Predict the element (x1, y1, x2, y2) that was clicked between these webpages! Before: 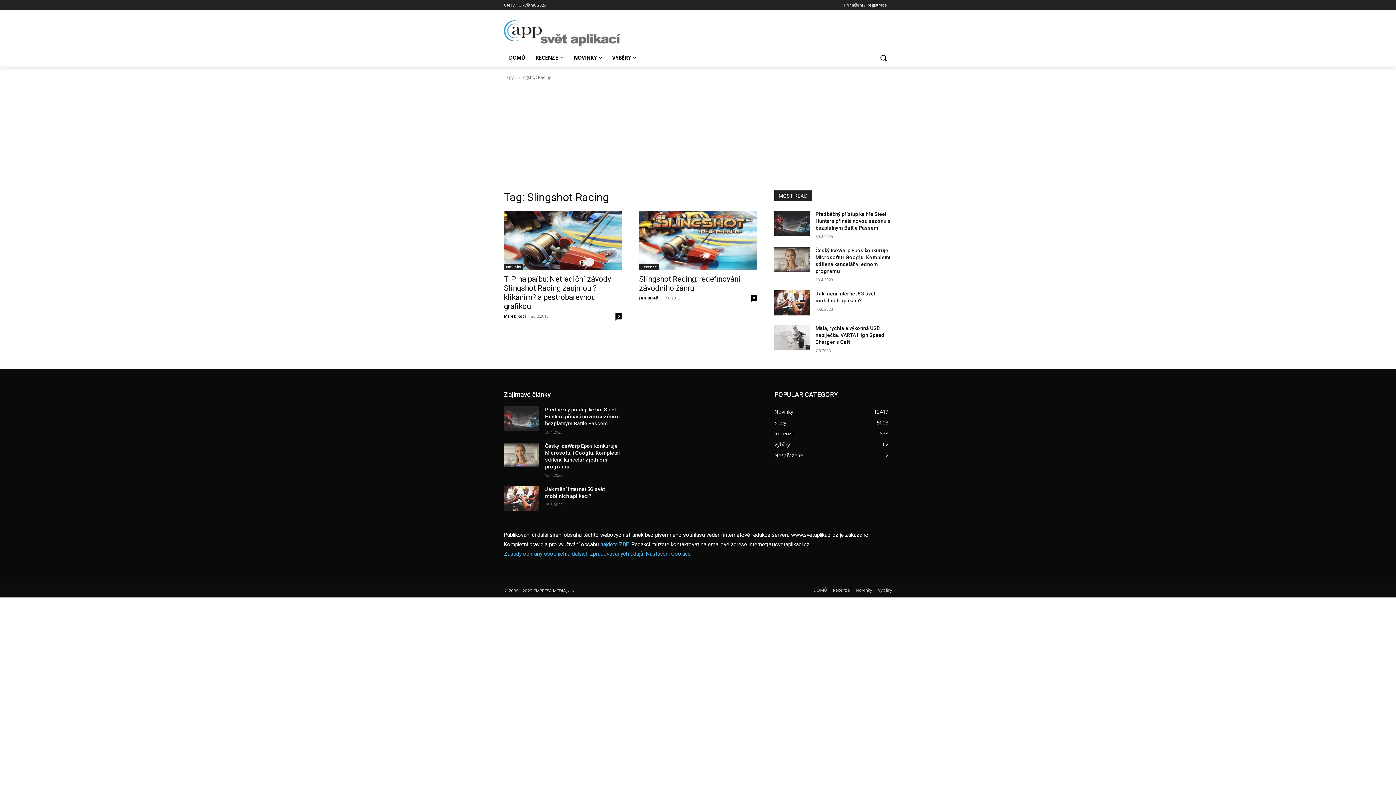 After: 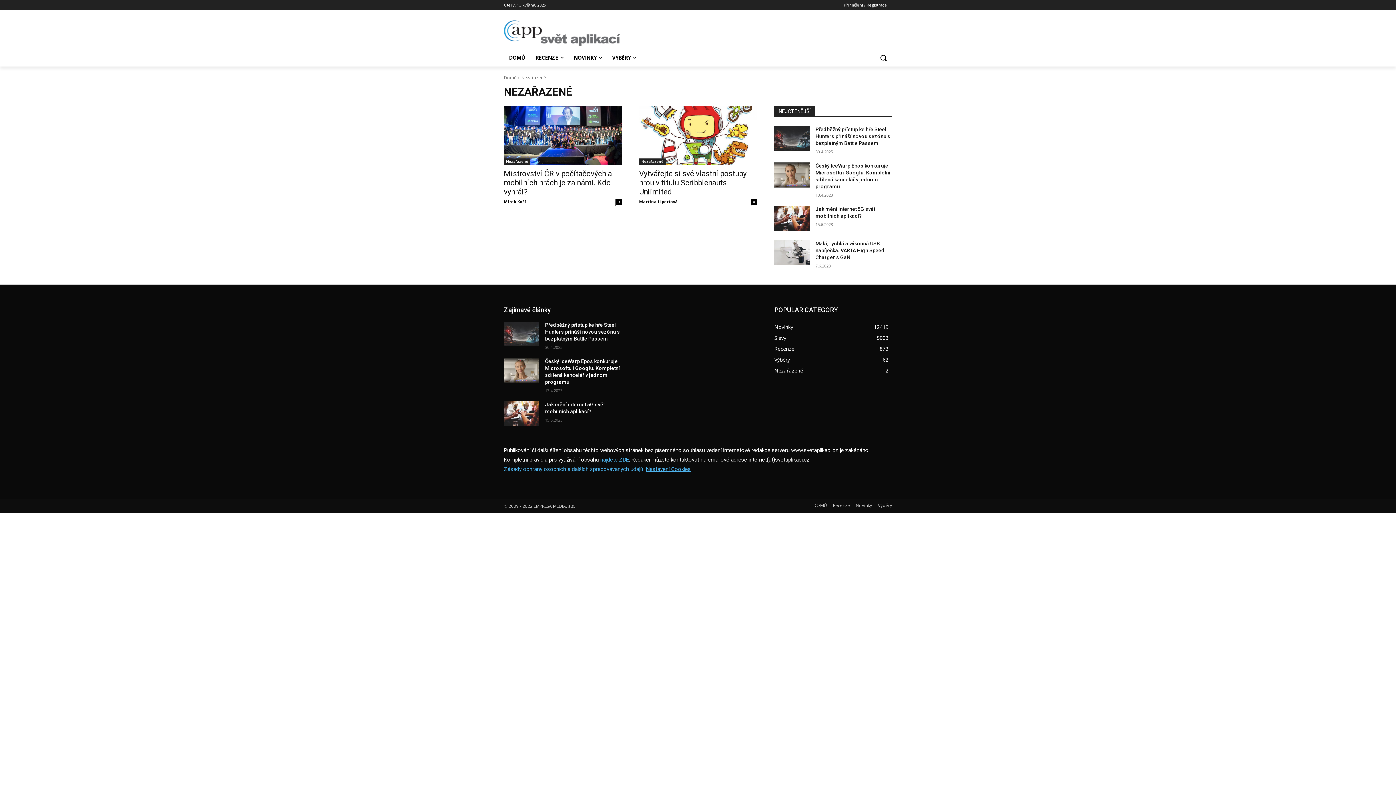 Action: label: Nezařazené
2 bbox: (774, 451, 803, 458)